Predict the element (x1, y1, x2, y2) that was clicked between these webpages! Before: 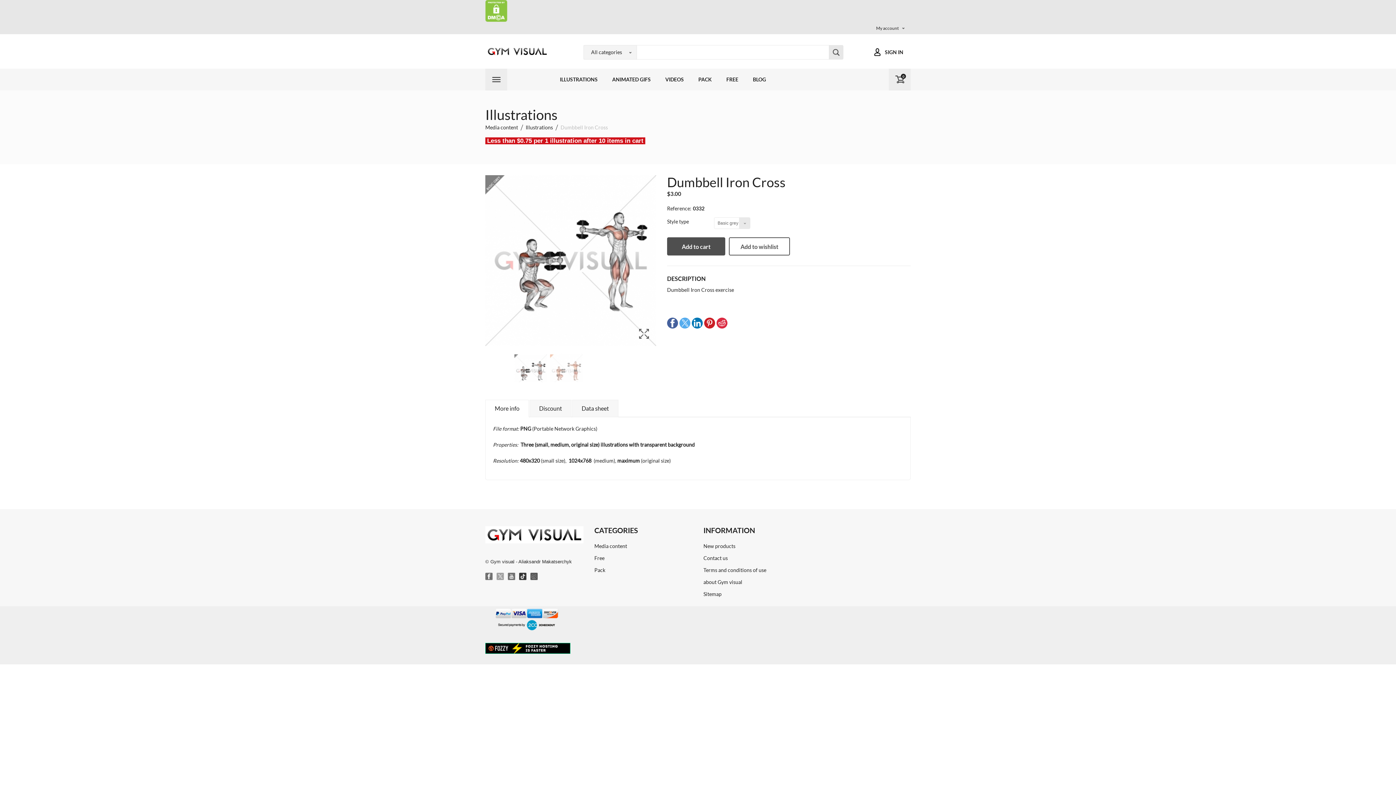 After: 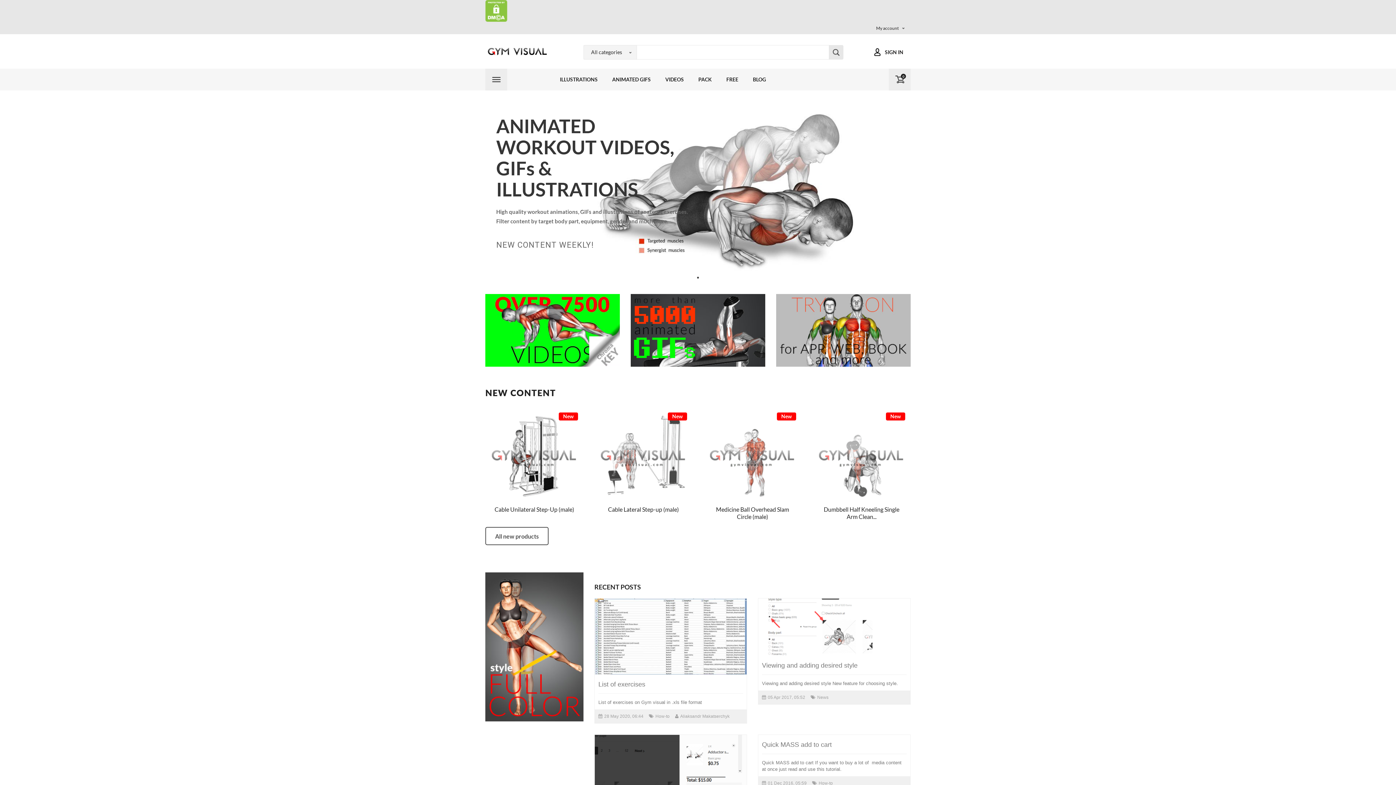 Action: bbox: (485, 46, 547, 56)